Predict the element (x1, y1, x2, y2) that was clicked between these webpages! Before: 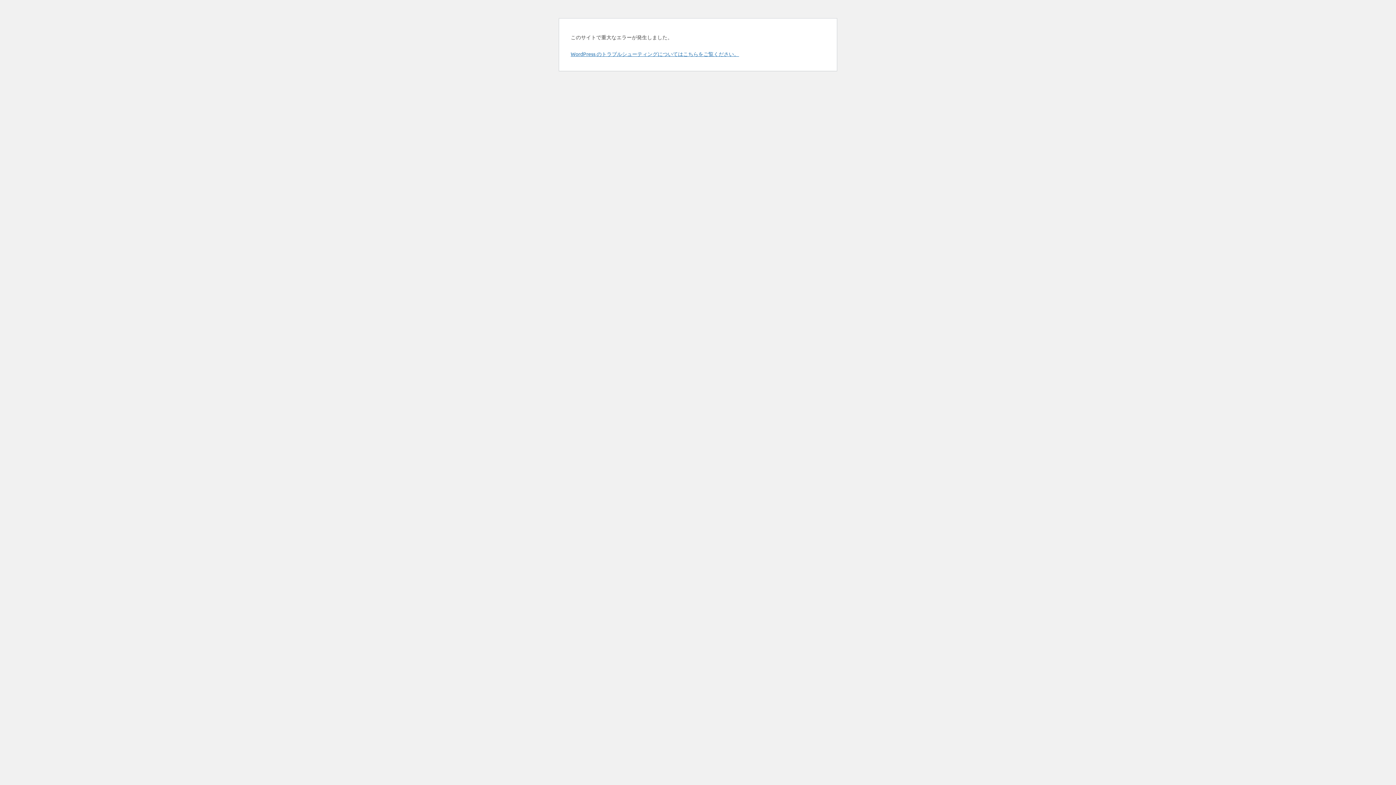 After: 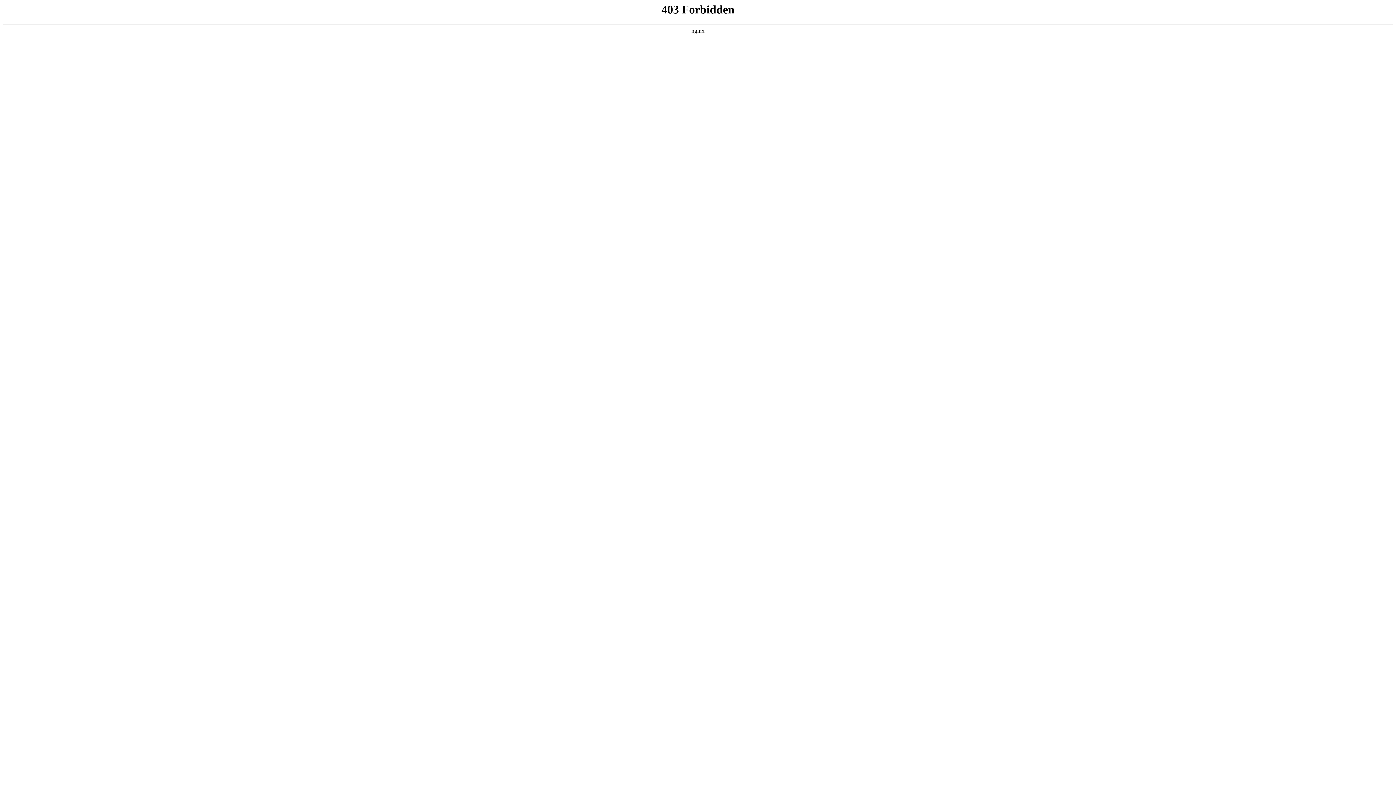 Action: bbox: (570, 50, 739, 57) label: WordPress のトラブルシューティングについてはこちらをご覧ください。